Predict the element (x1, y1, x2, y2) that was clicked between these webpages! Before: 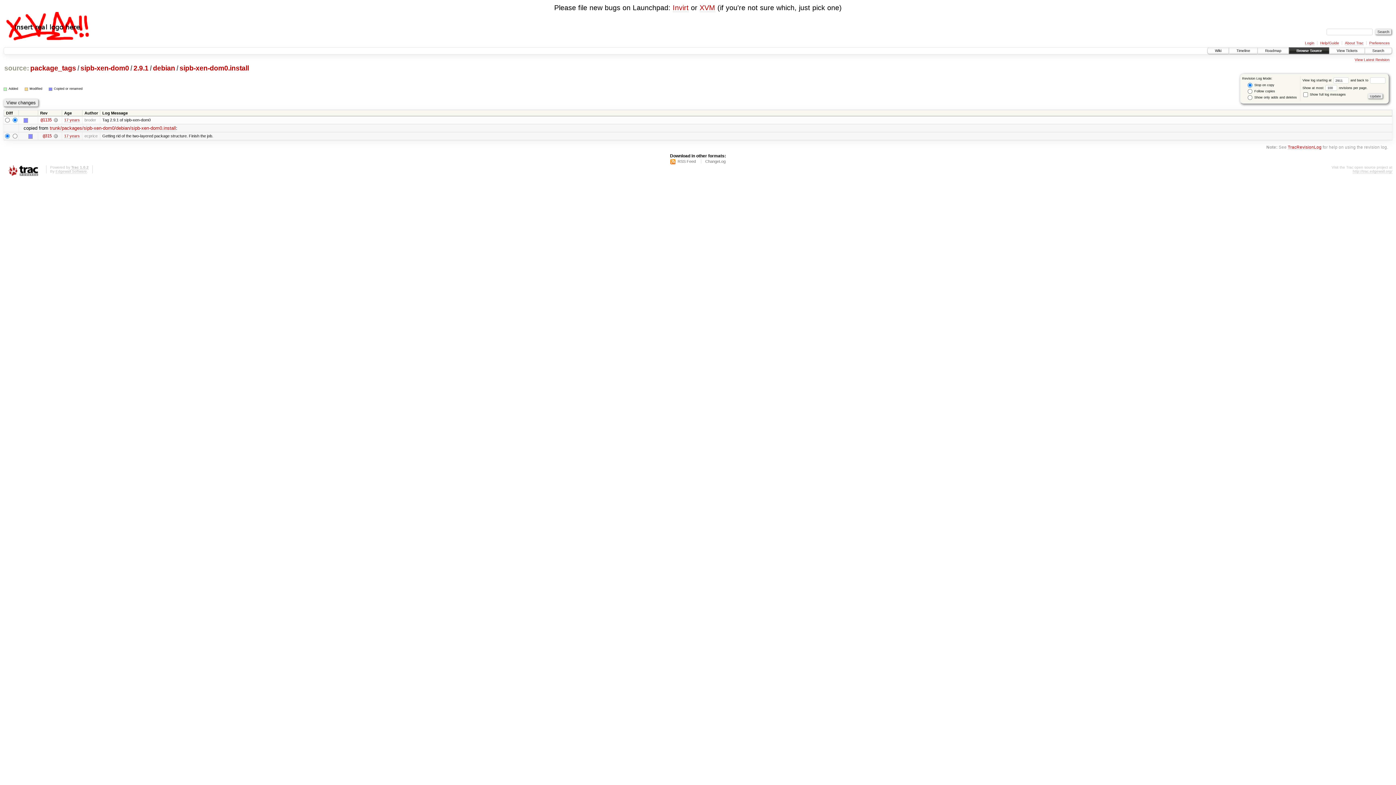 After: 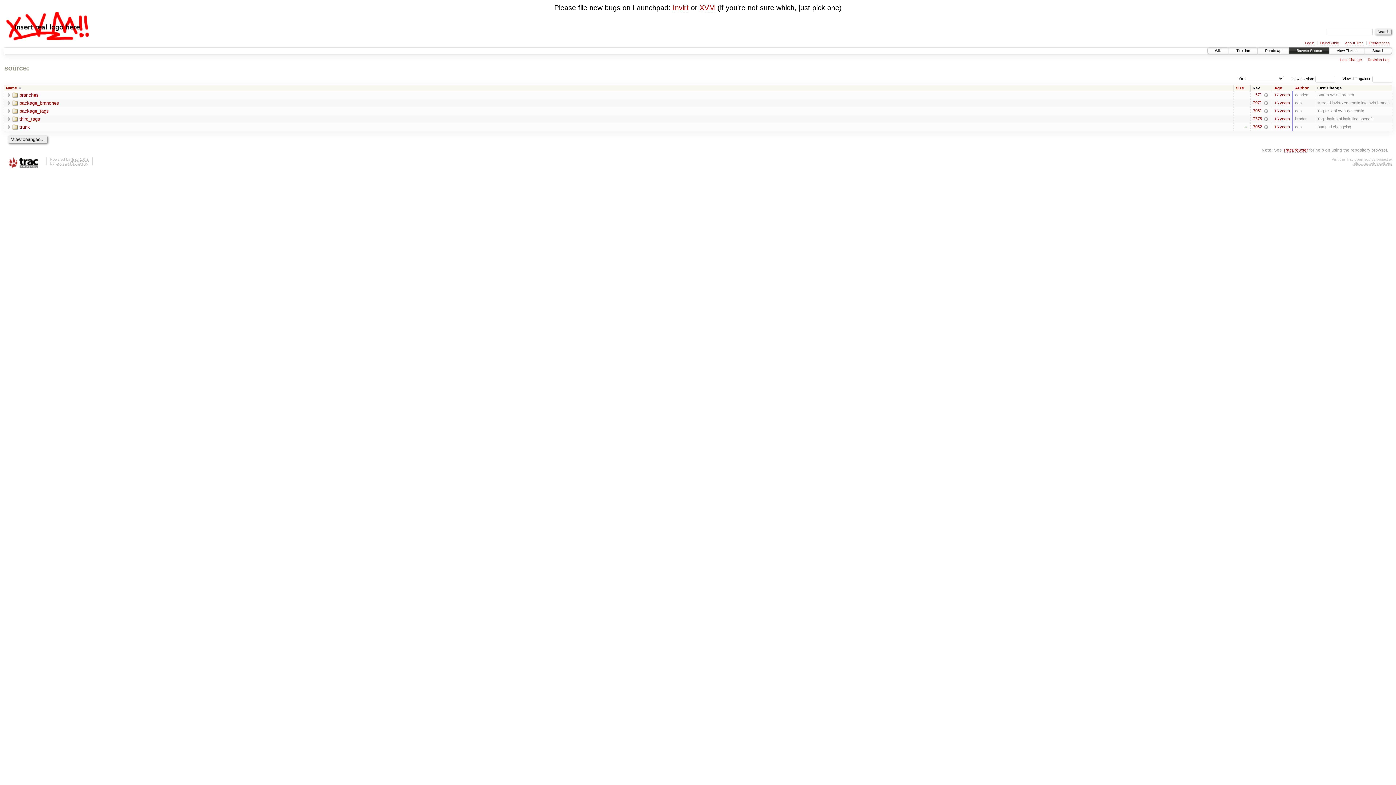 Action: bbox: (1289, 47, 1329, 53) label: Browse Source